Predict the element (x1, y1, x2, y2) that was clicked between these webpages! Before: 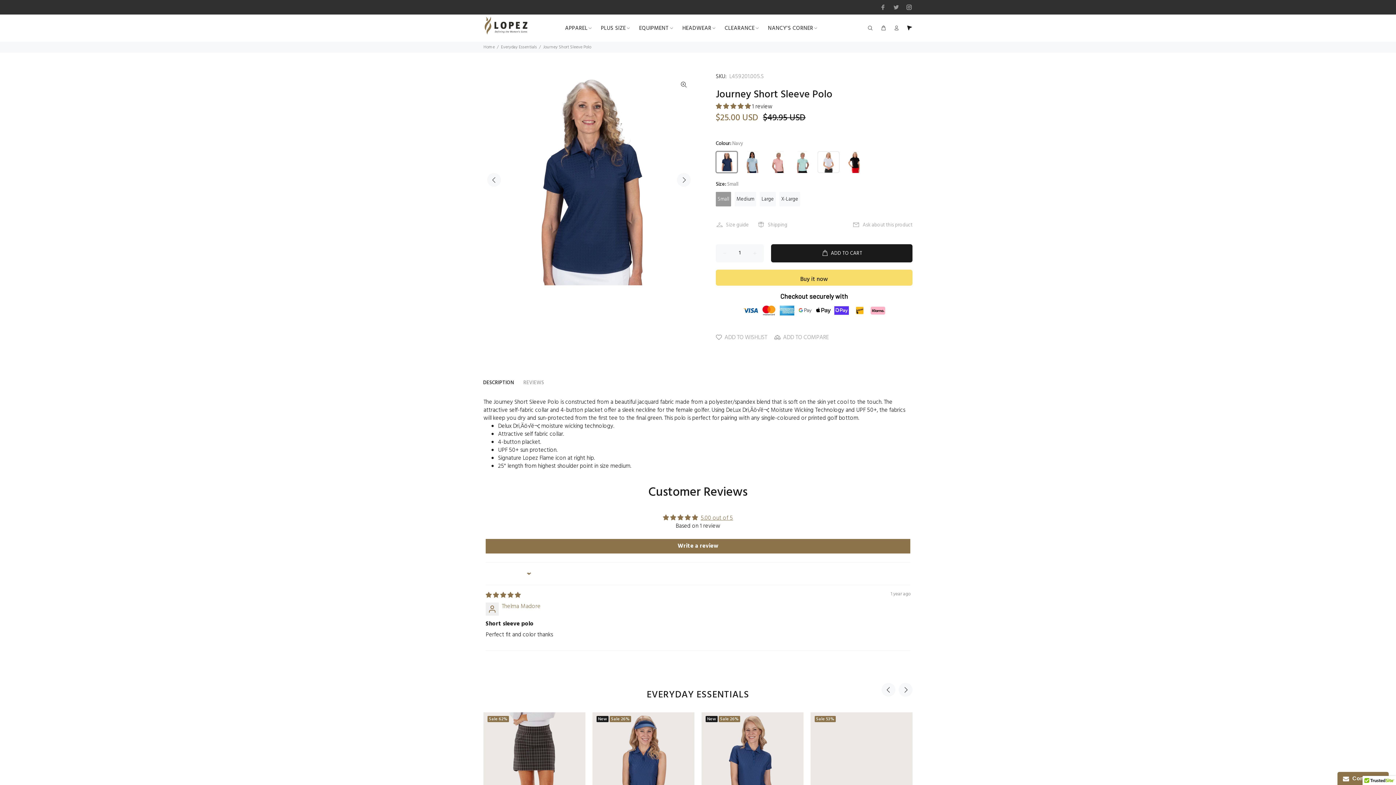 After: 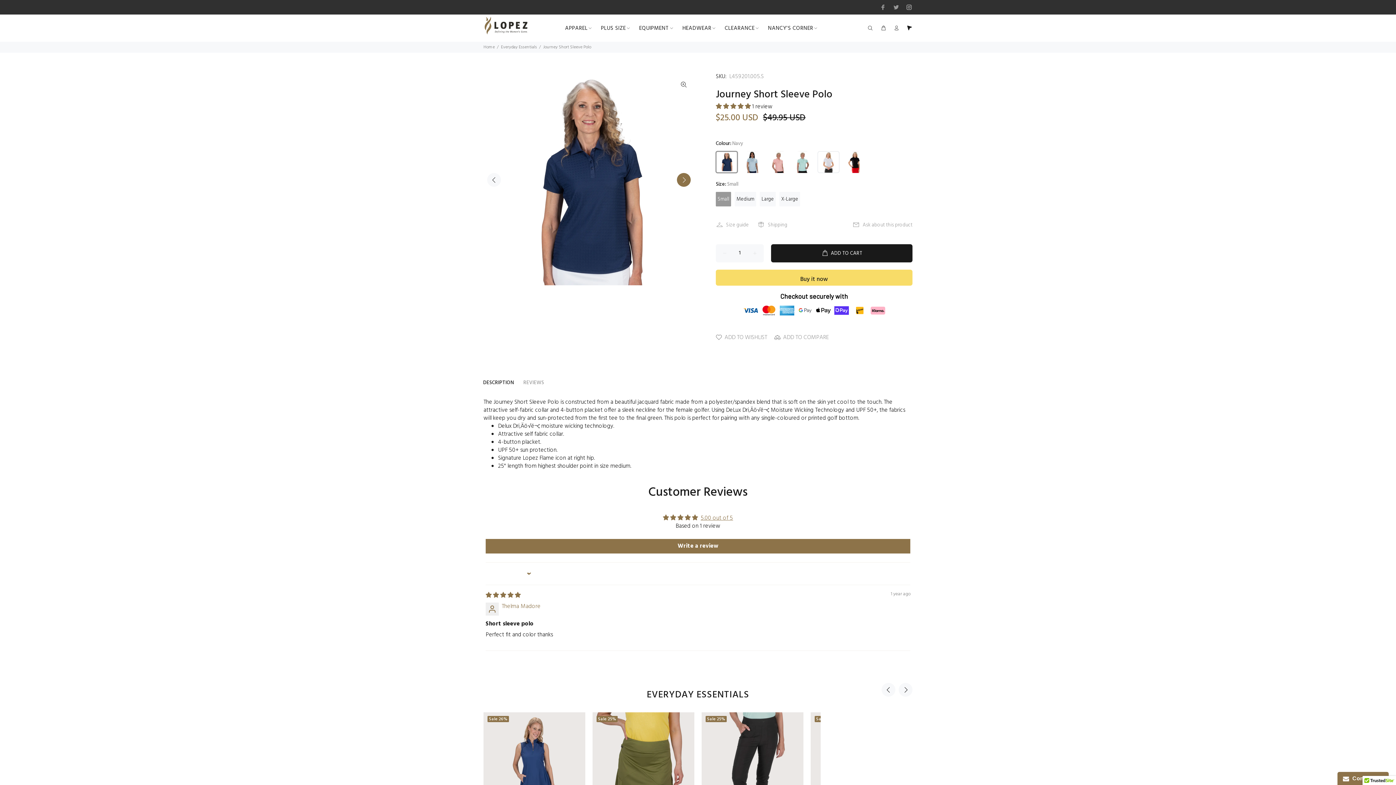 Action: label: Next bbox: (677, 173, 690, 186)